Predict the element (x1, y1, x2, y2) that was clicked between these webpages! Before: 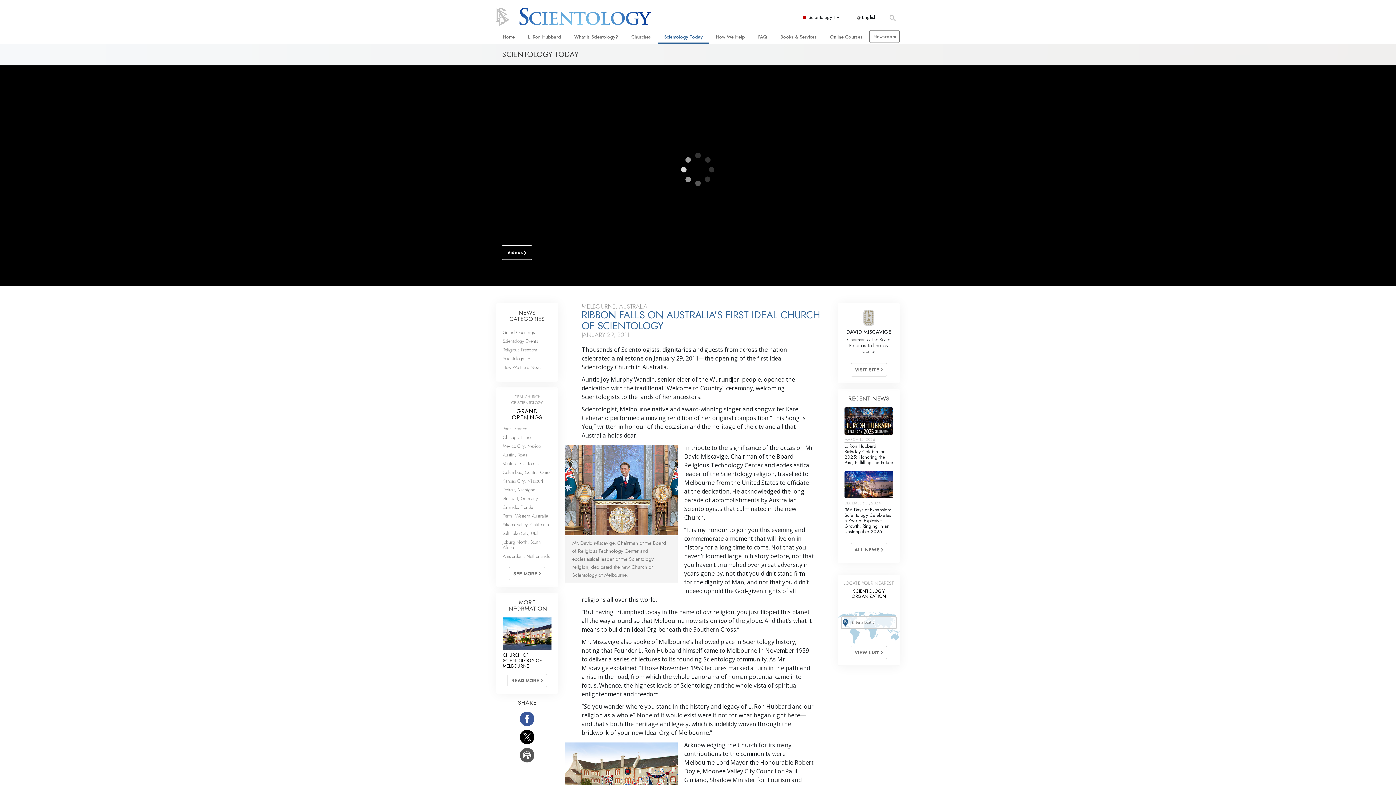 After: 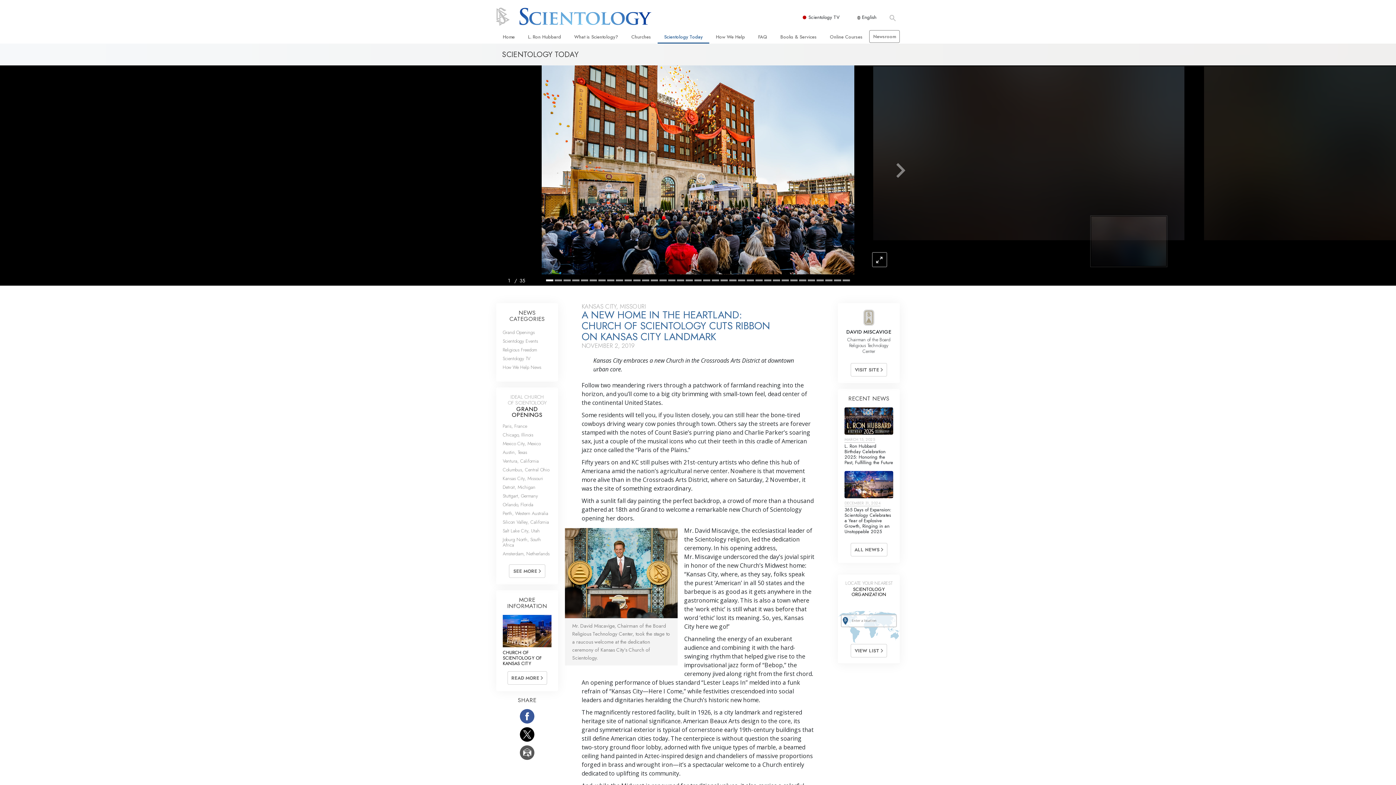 Action: bbox: (502, 477, 543, 484) label: Kansas City, Missouri